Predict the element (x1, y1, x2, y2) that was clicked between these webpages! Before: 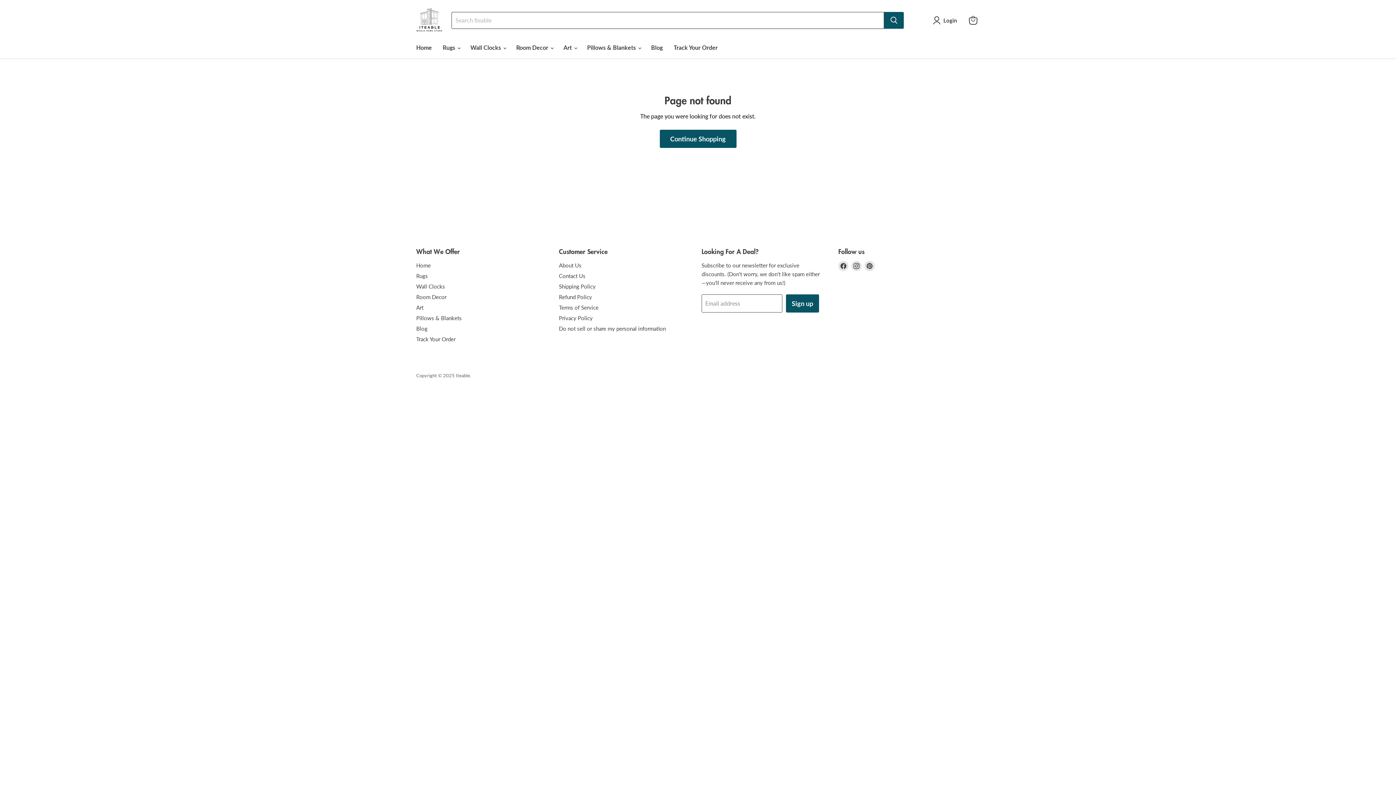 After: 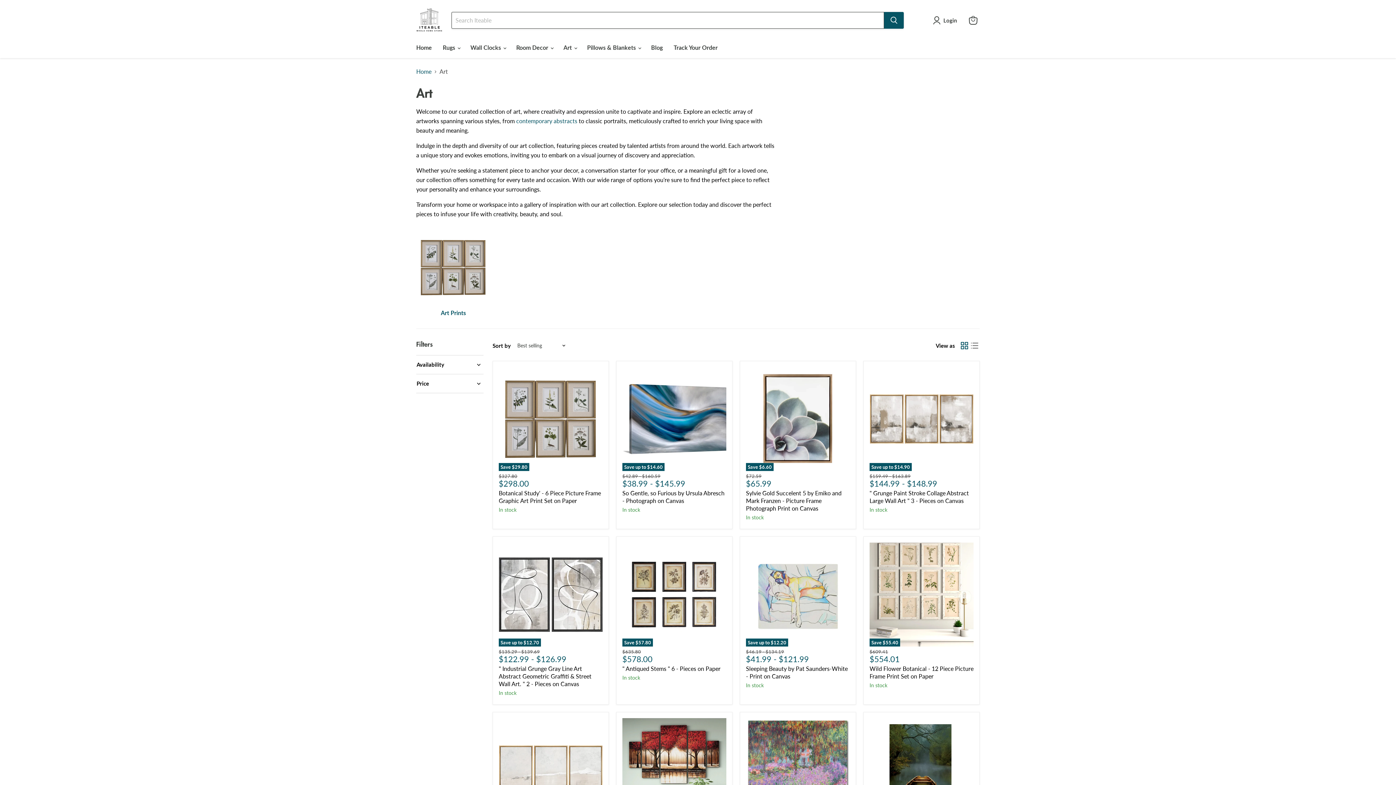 Action: label: Art bbox: (416, 304, 423, 310)